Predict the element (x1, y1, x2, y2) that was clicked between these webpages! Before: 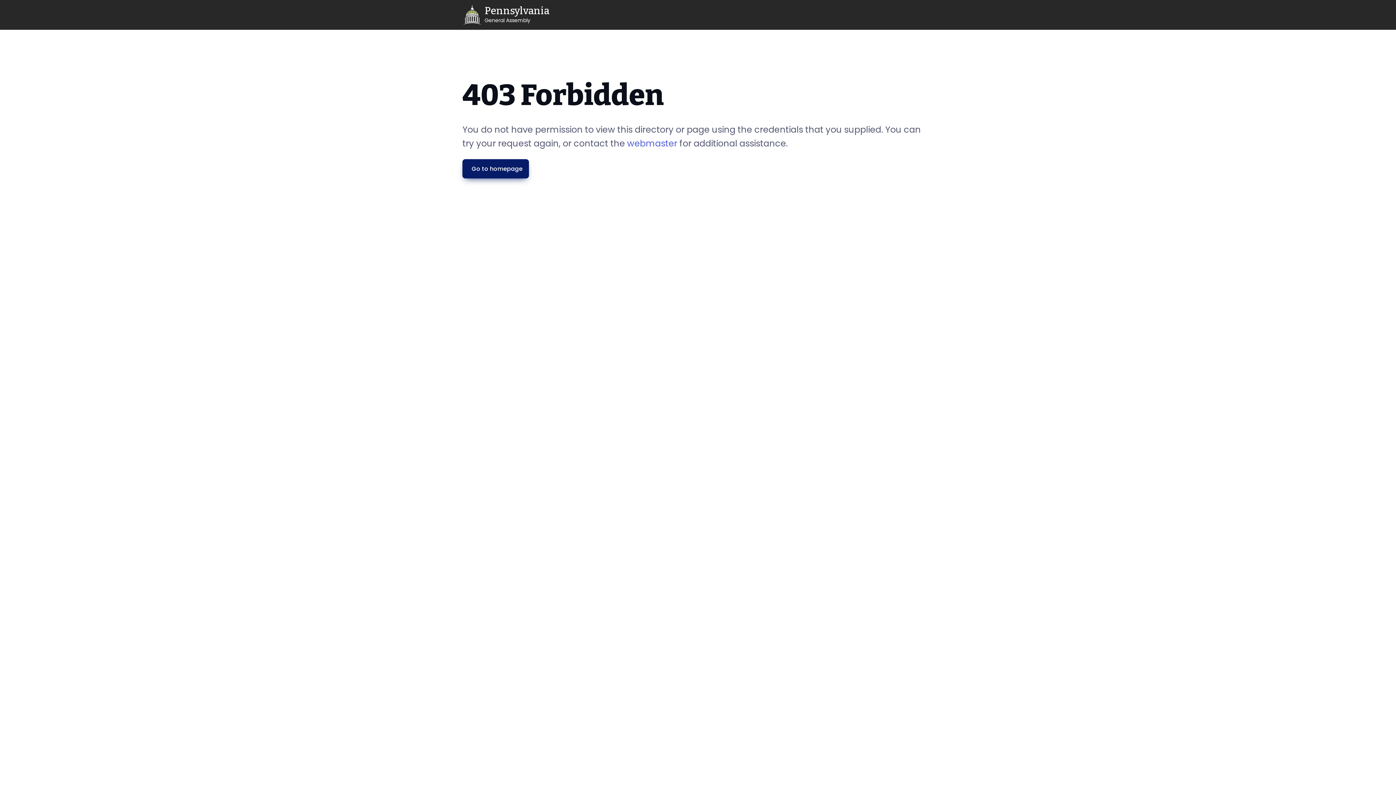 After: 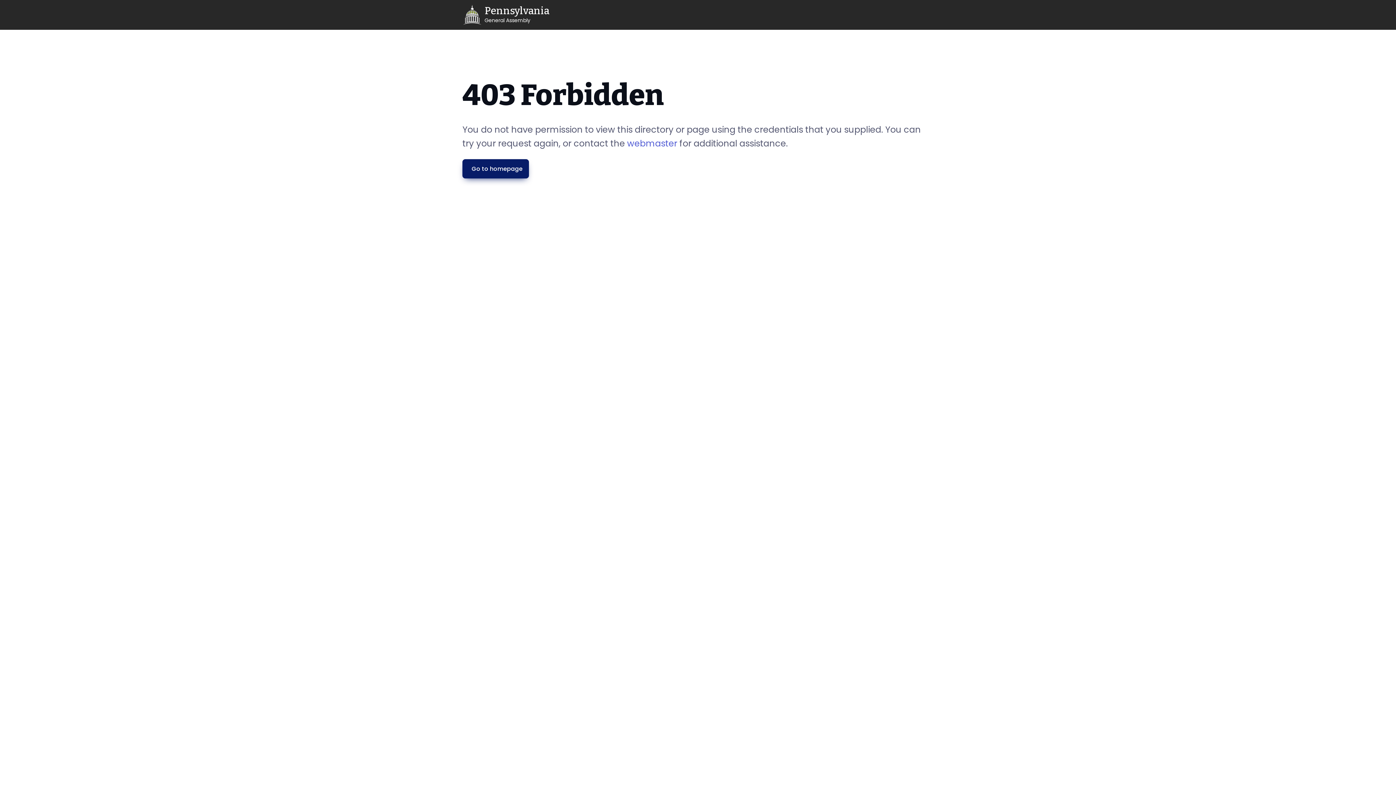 Action: bbox: (462, 2, 549, 26) label: General Assembly Home